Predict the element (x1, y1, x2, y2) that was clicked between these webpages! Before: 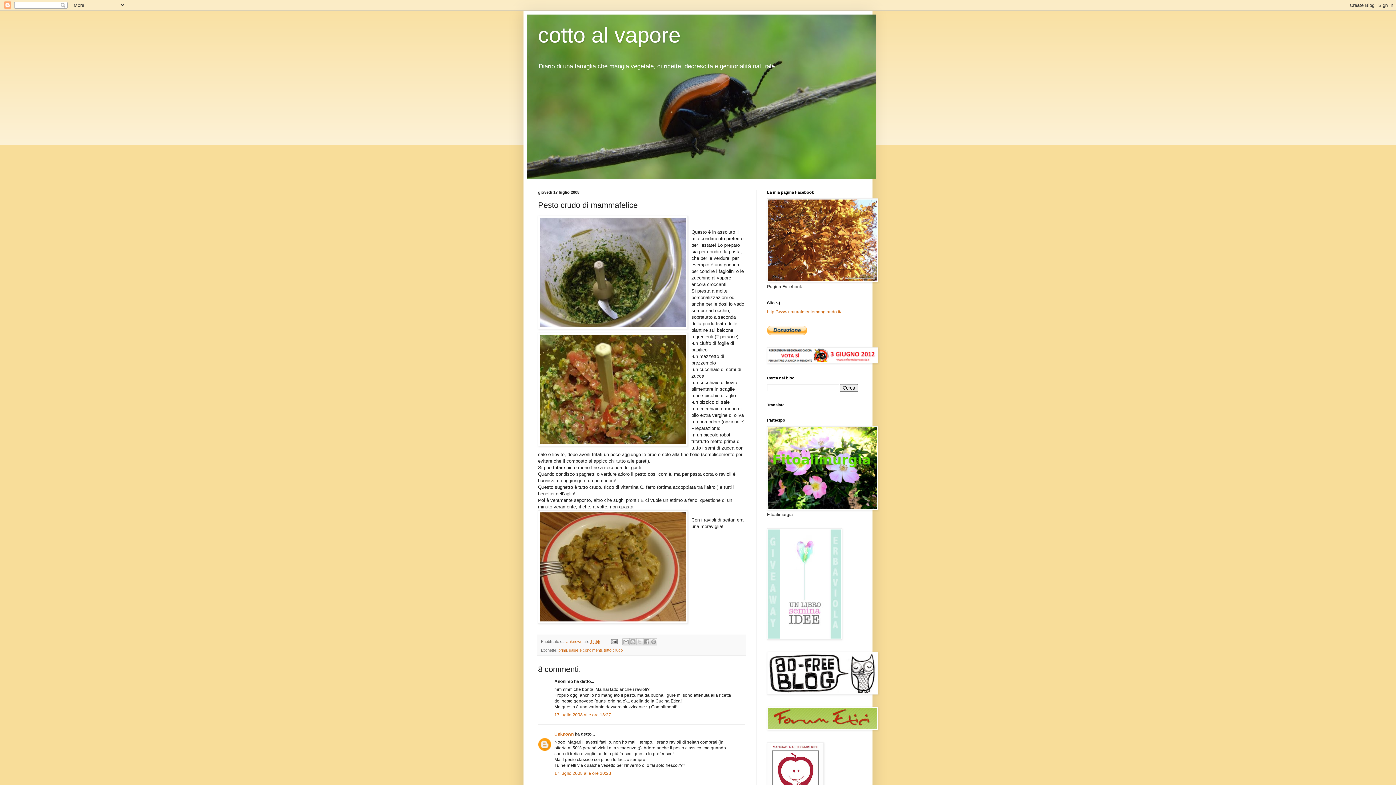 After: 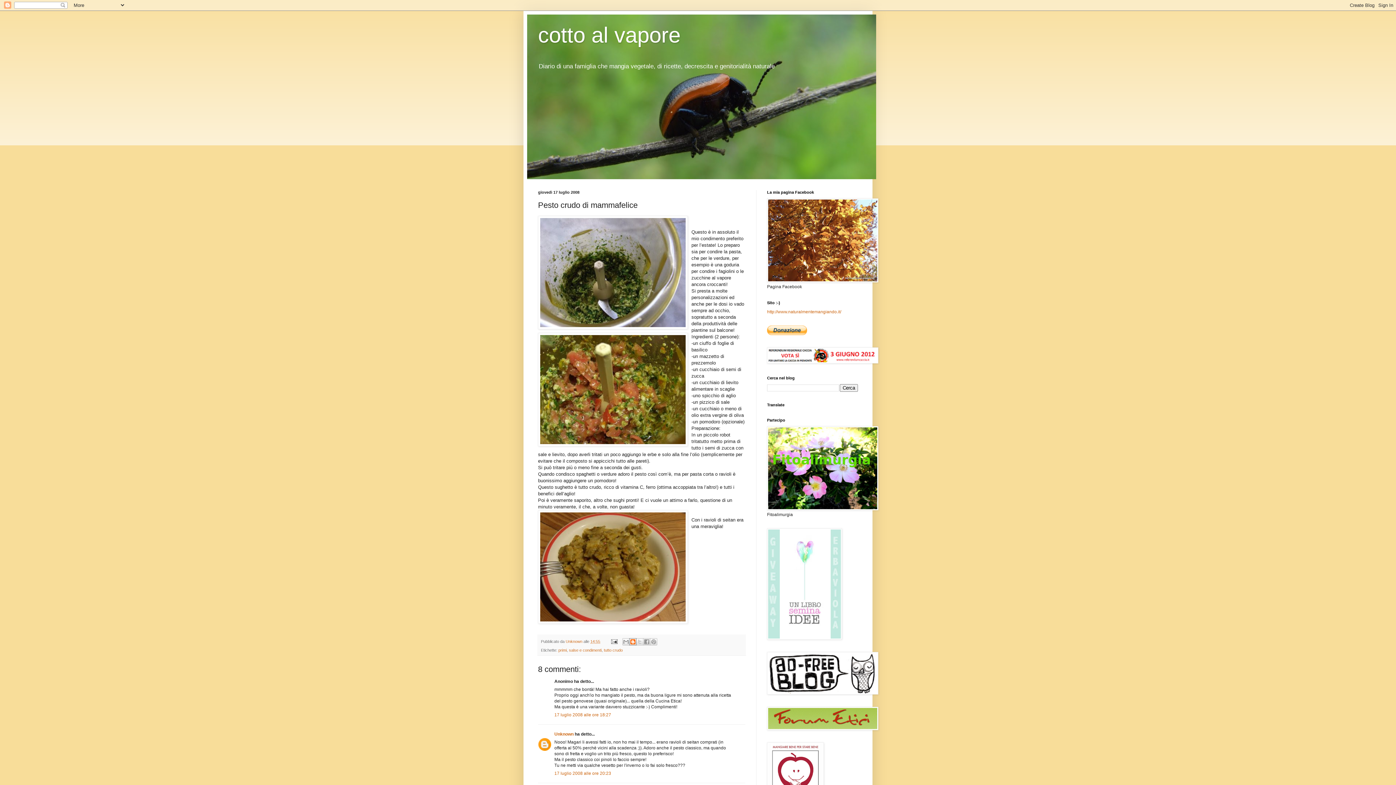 Action: label: Postalo sul blog bbox: (629, 638, 636, 645)